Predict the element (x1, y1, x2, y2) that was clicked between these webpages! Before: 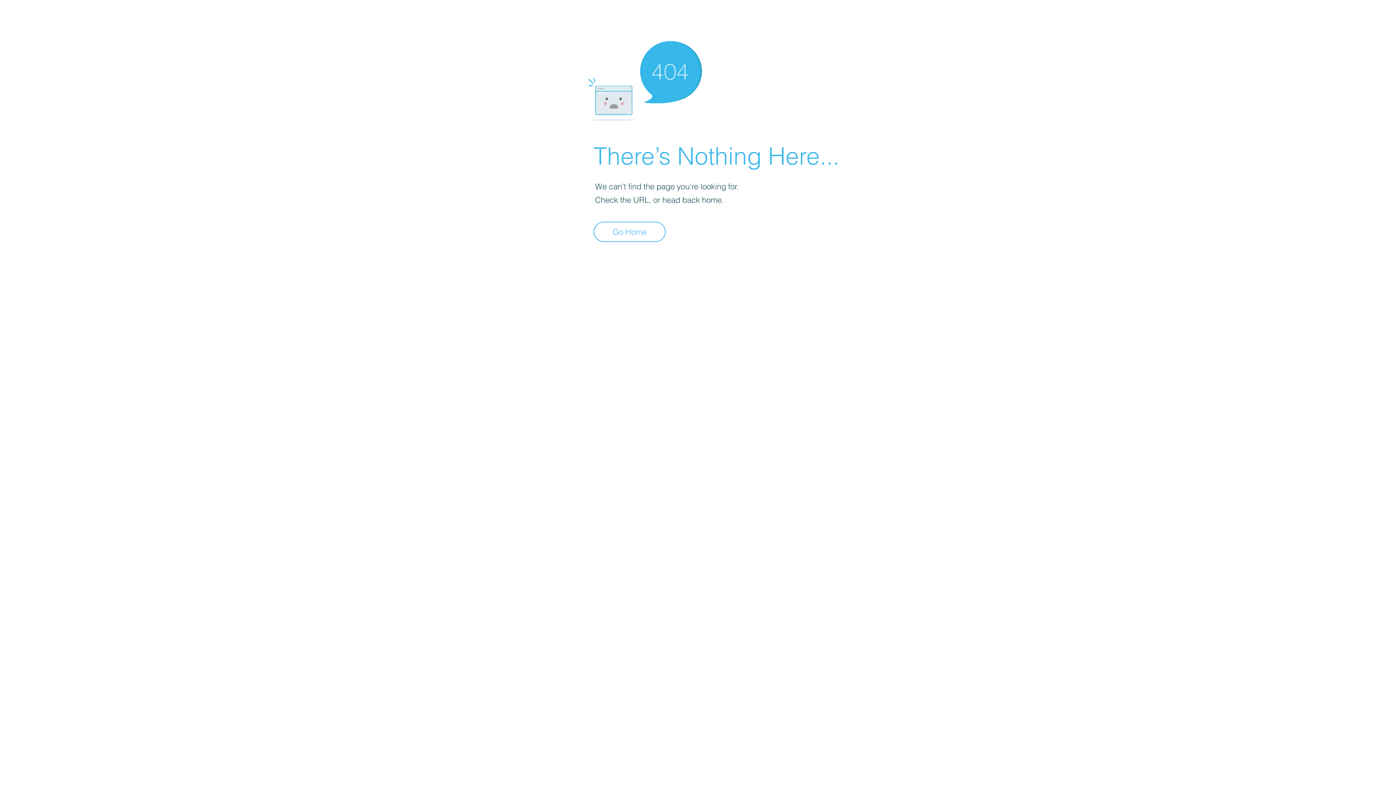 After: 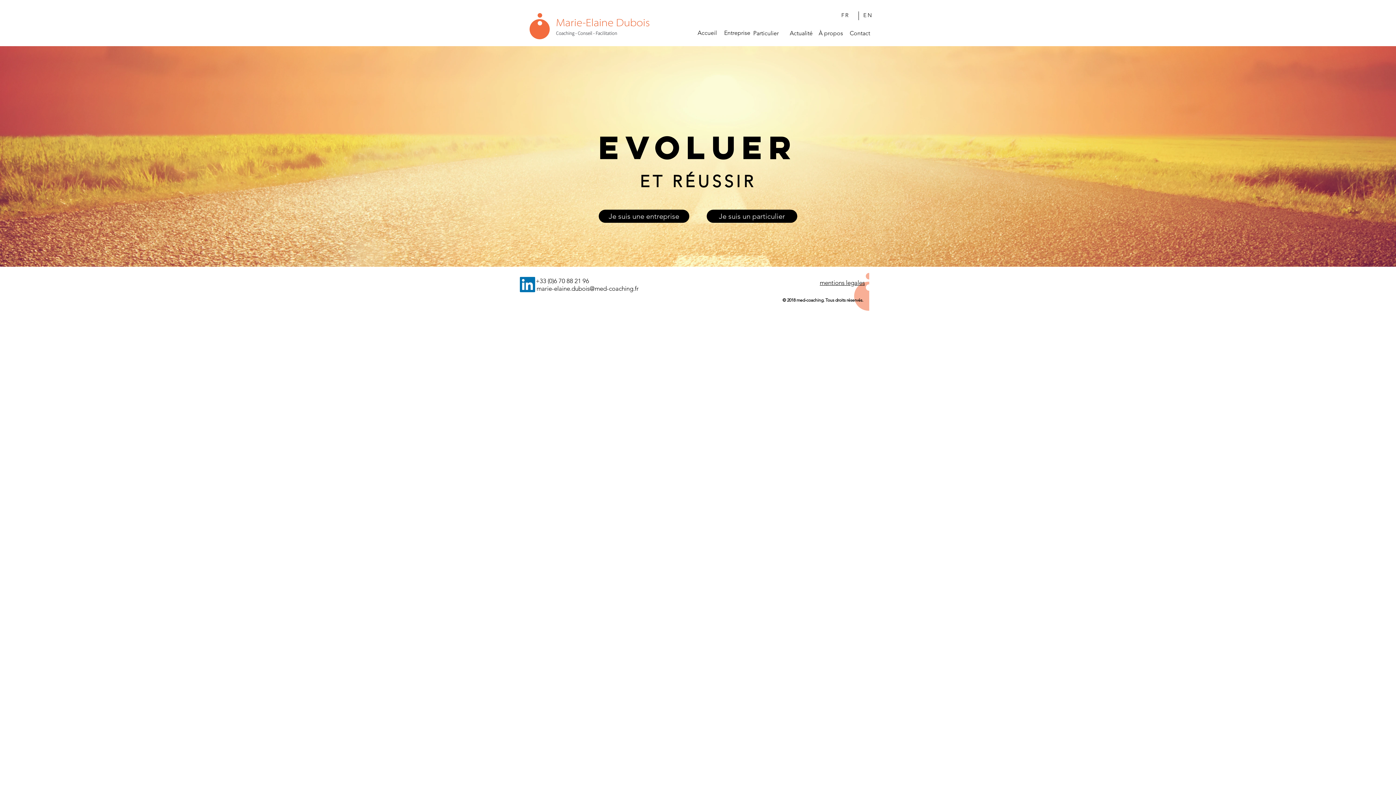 Action: label: Go Home bbox: (593, 221, 665, 242)